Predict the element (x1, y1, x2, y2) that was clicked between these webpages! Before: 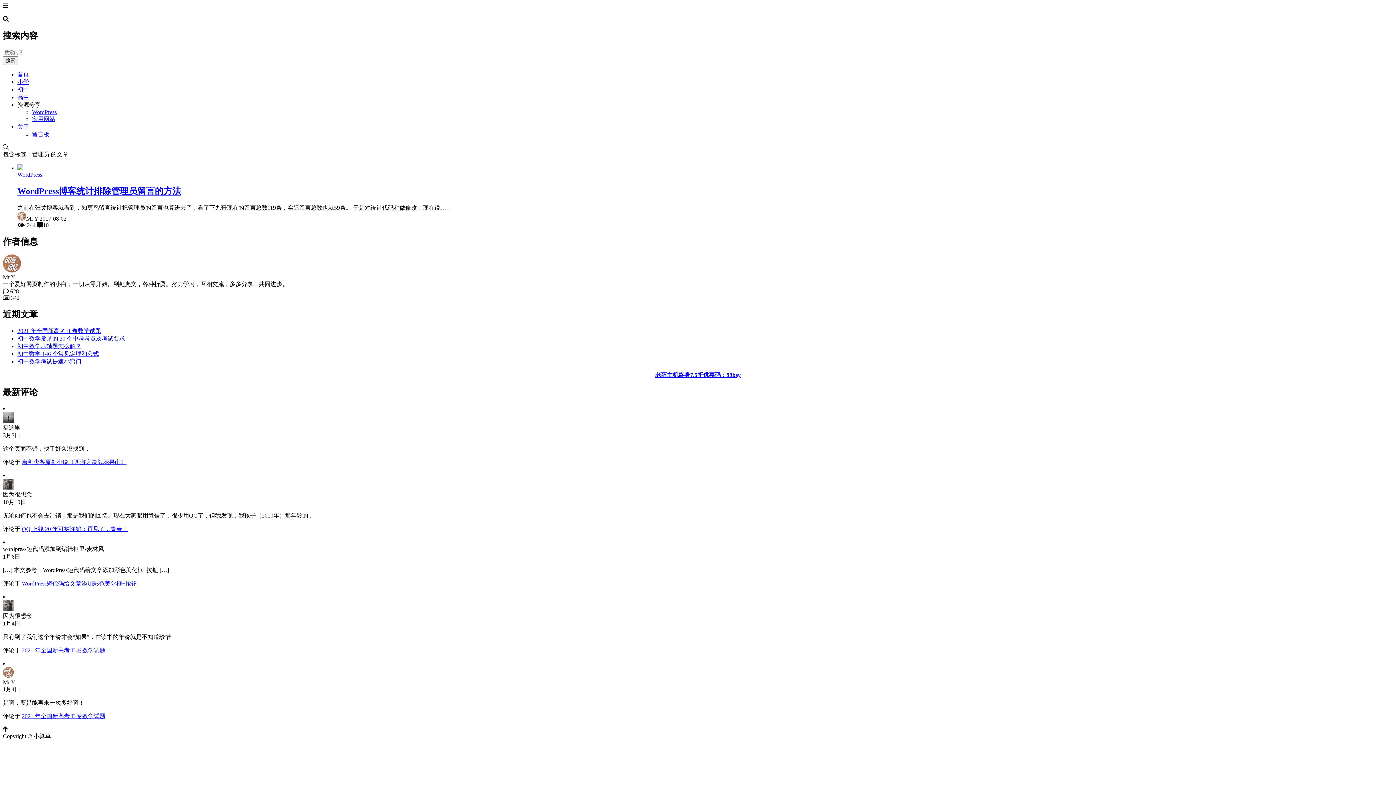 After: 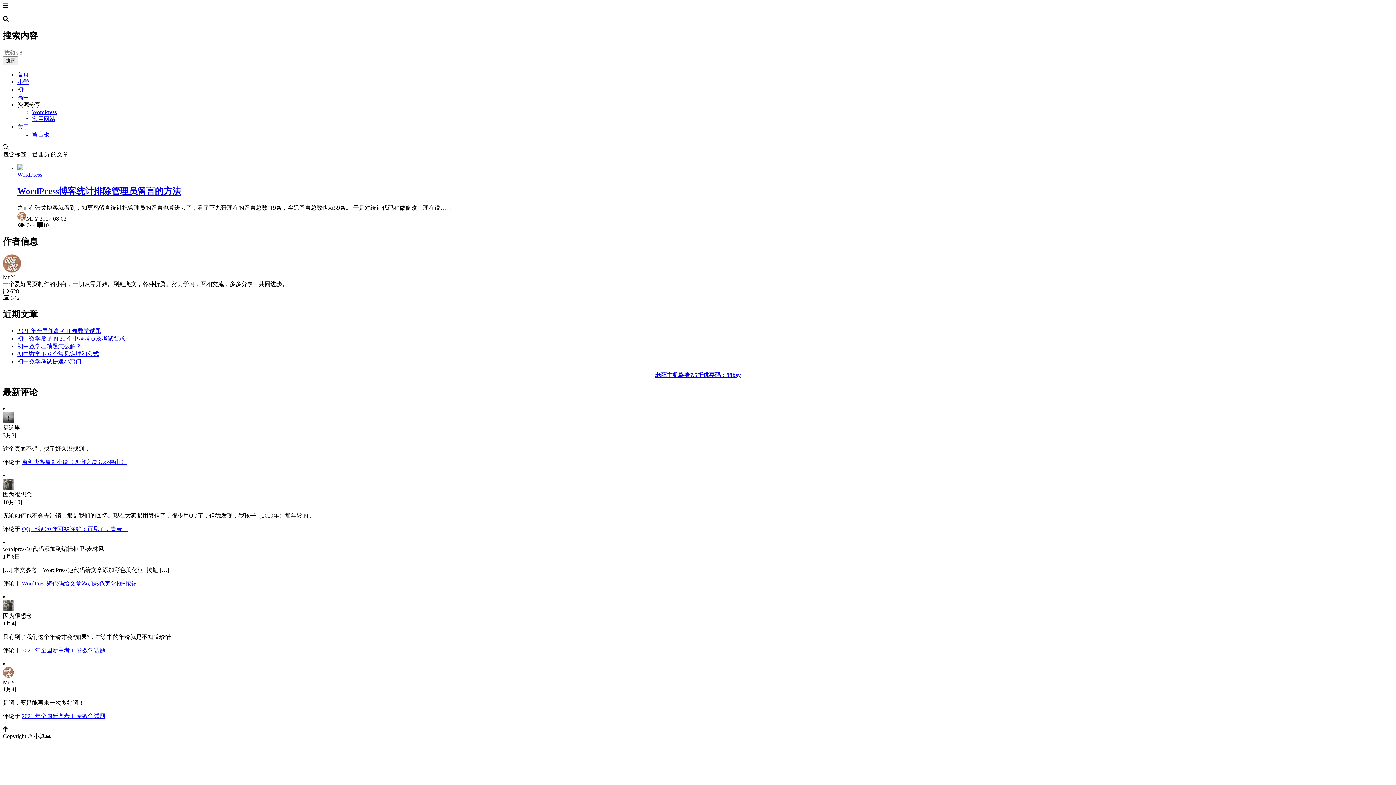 Action: bbox: (655, 372, 740, 378) label: 老薛主机终身7.5折优惠码：99bsy